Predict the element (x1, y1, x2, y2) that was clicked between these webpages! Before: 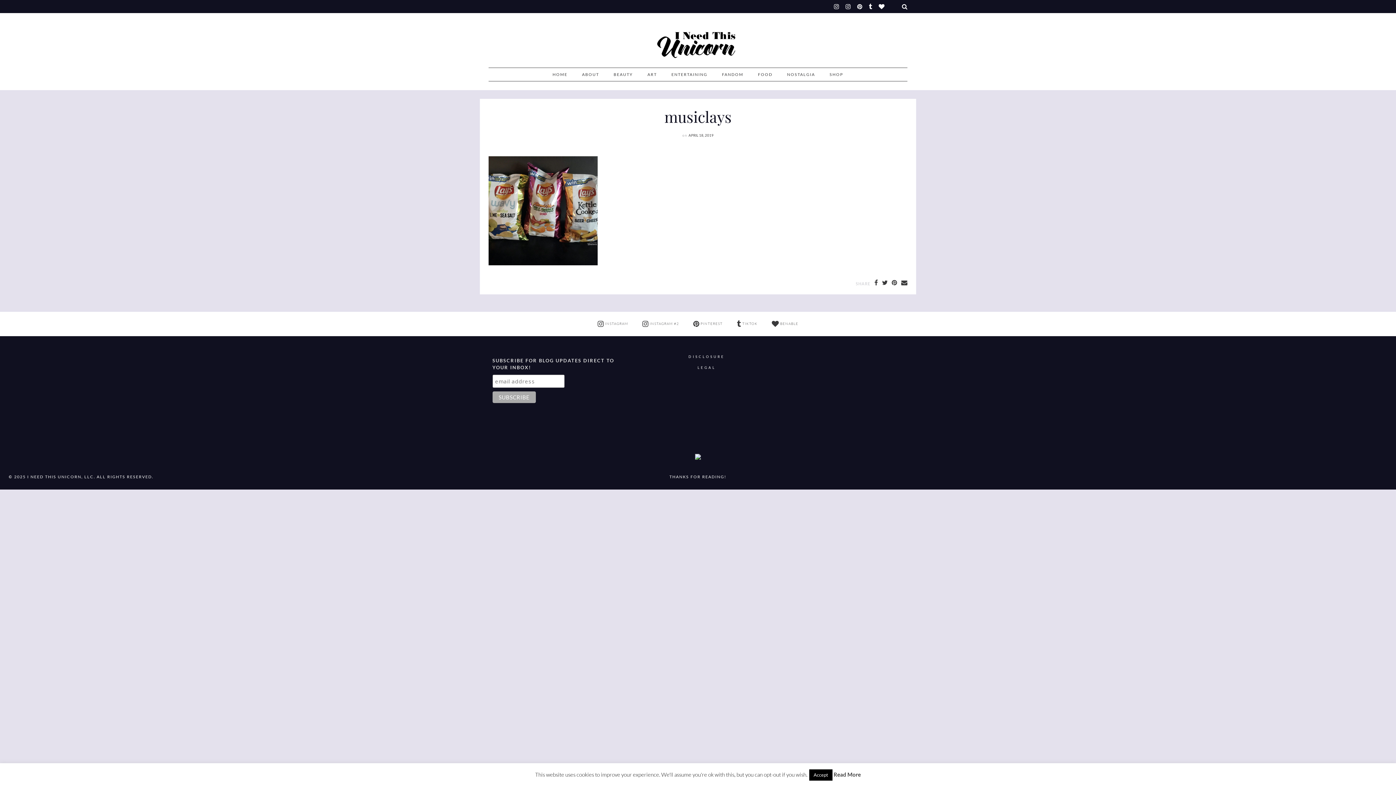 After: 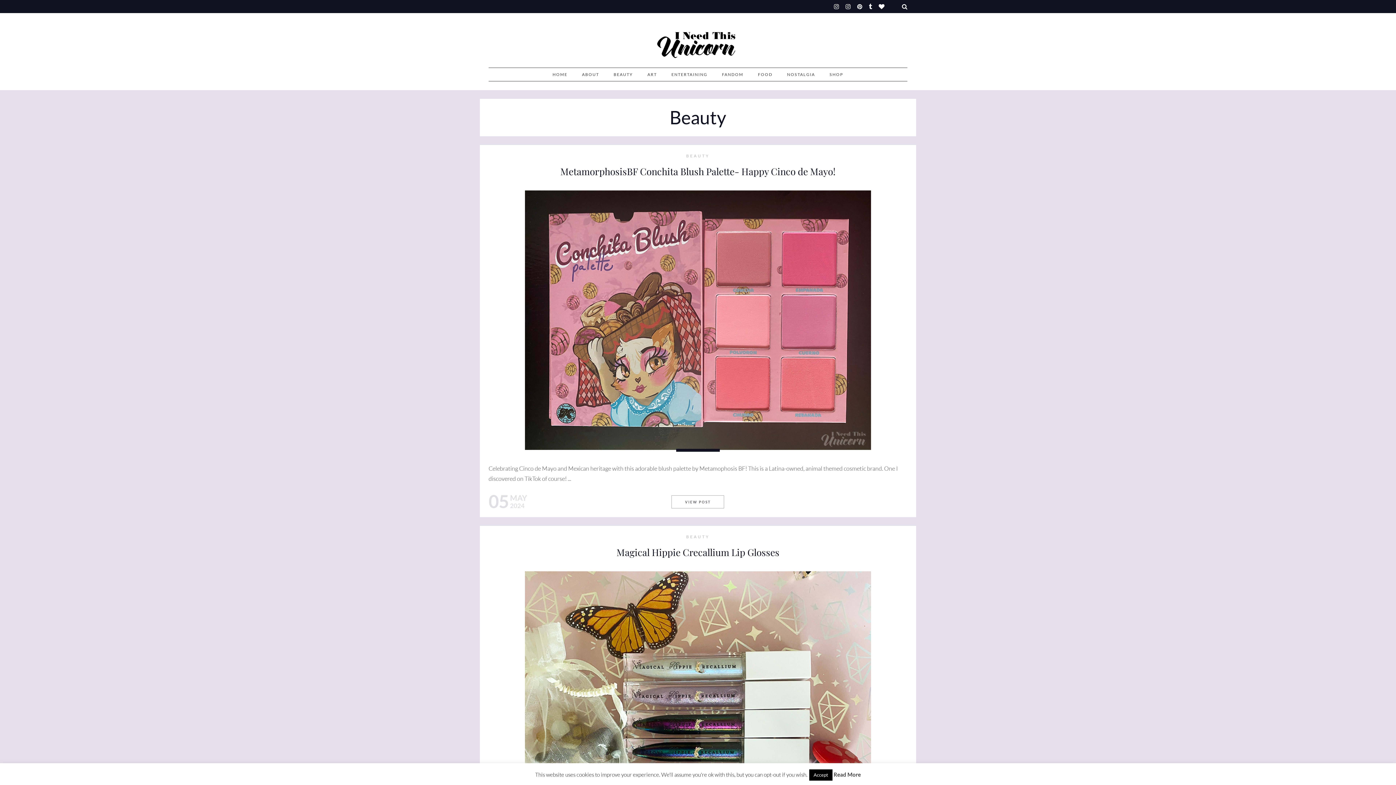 Action: label: BEAUTY bbox: (613, 67, 633, 81)